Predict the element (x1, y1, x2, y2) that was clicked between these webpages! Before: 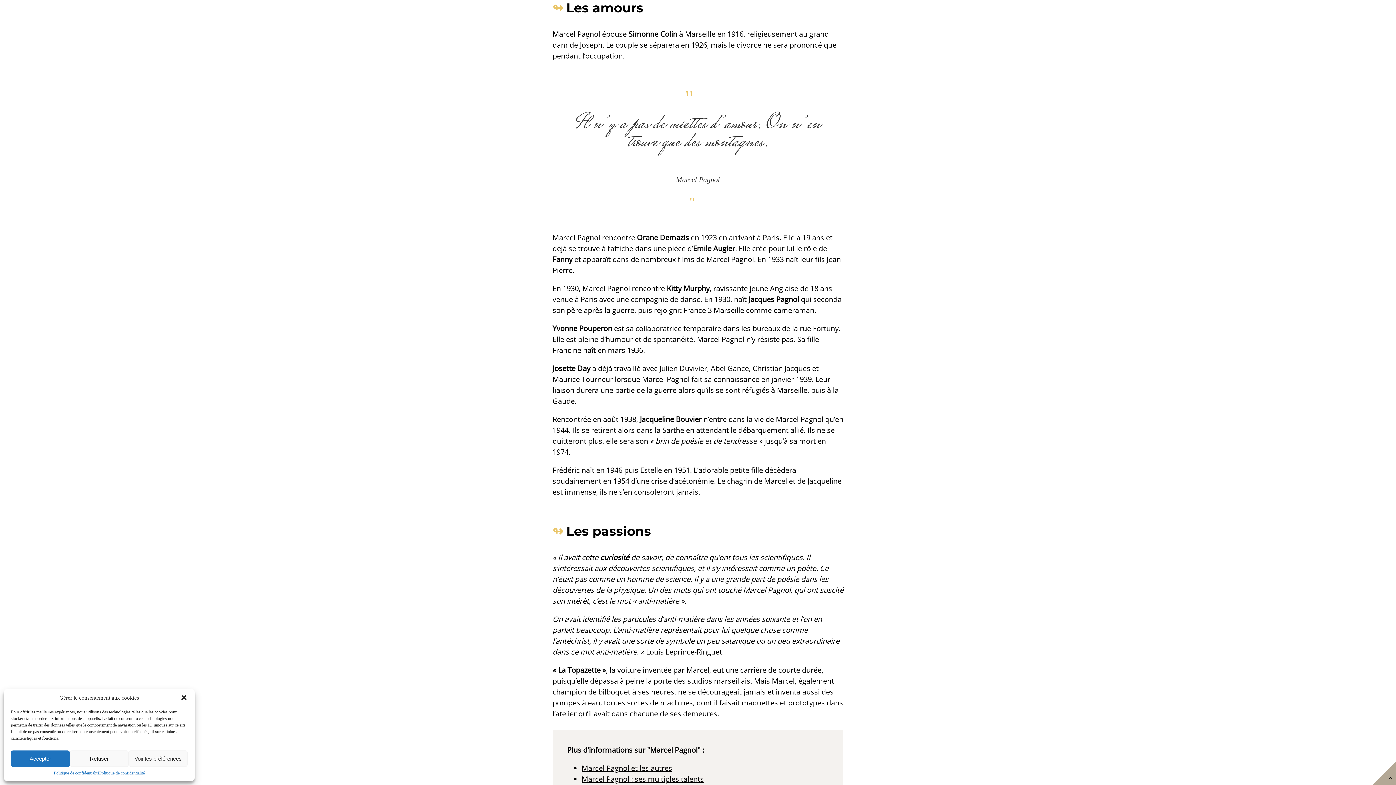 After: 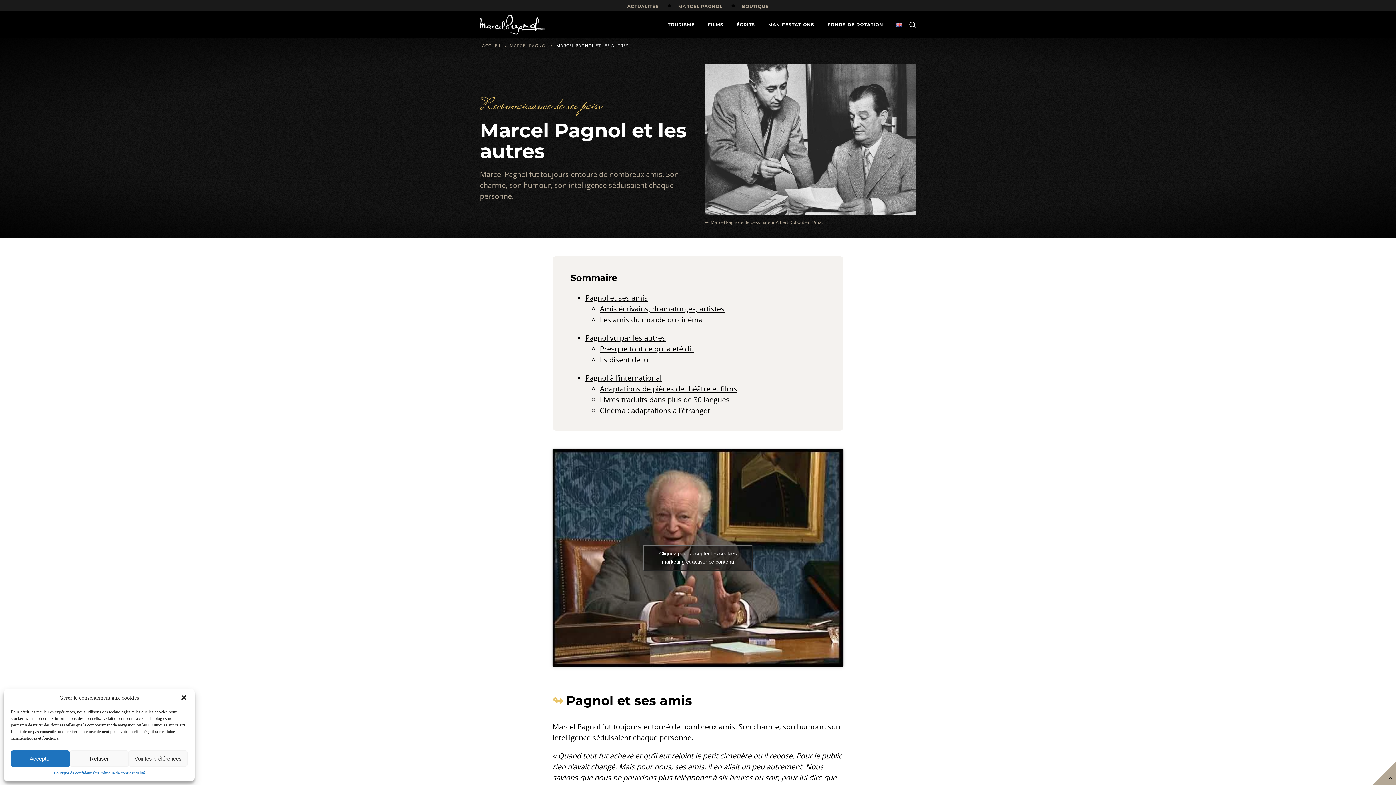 Action: bbox: (581, 763, 672, 773) label: Marcel Pagnol et les autres